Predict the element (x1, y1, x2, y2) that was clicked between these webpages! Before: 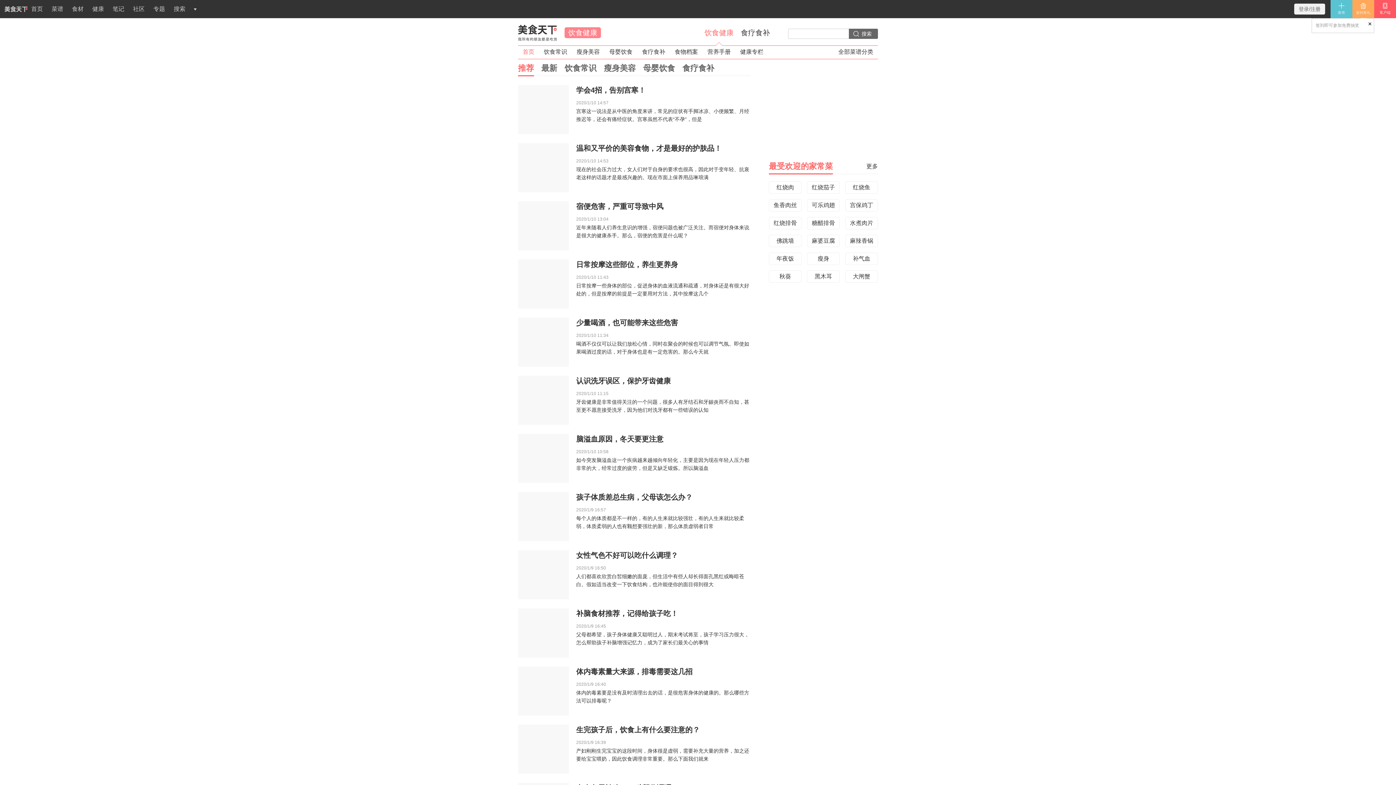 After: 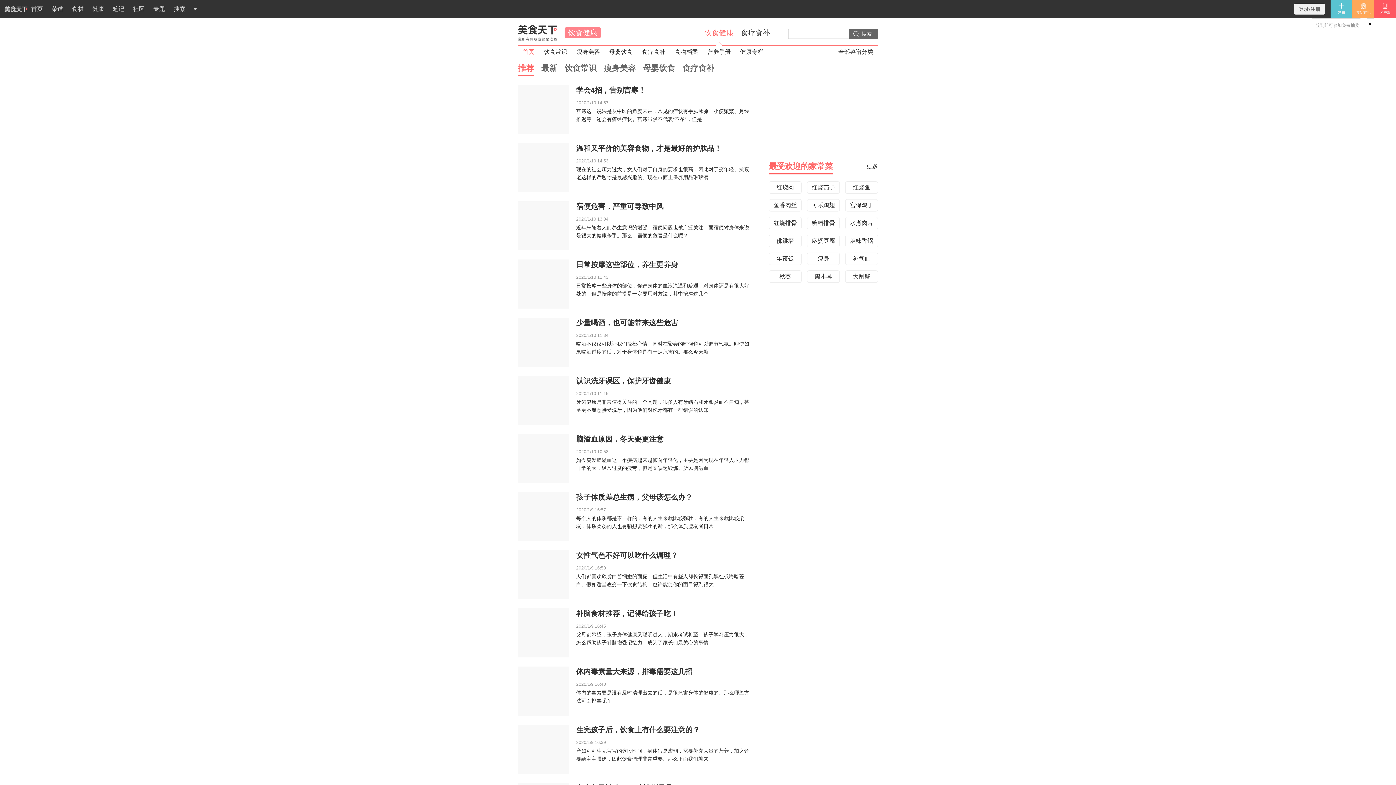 Action: bbox: (518, 85, 569, 134)